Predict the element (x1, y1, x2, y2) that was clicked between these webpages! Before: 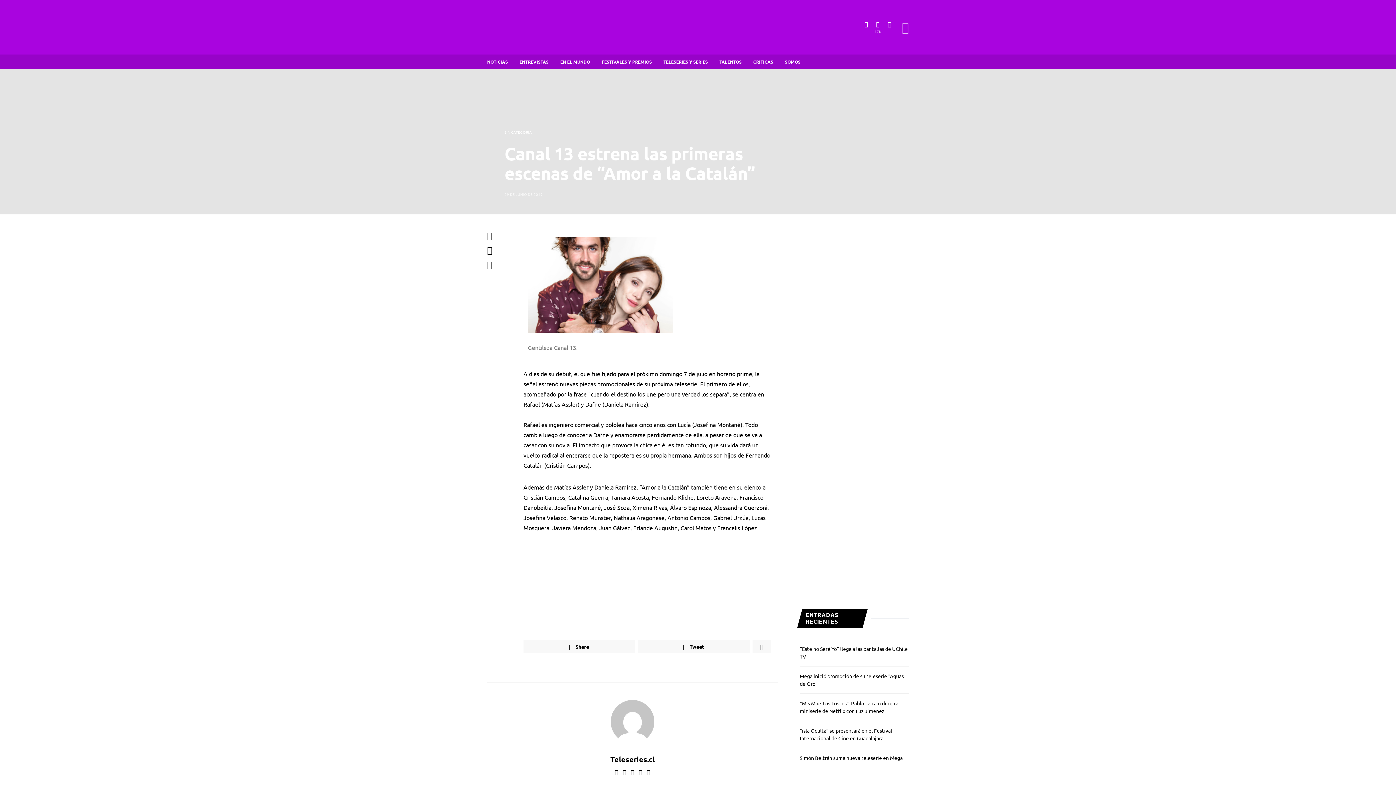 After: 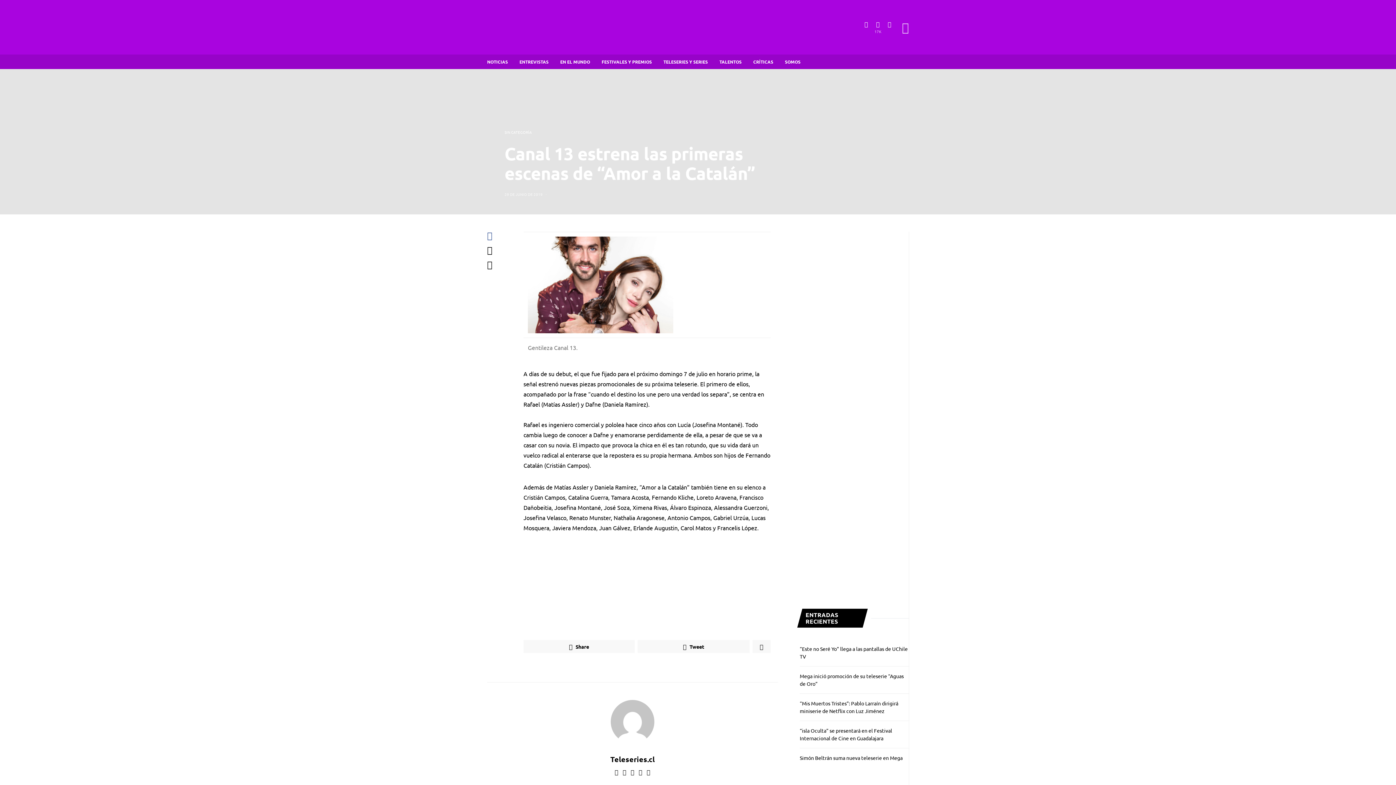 Action: bbox: (485, 231, 493, 240)